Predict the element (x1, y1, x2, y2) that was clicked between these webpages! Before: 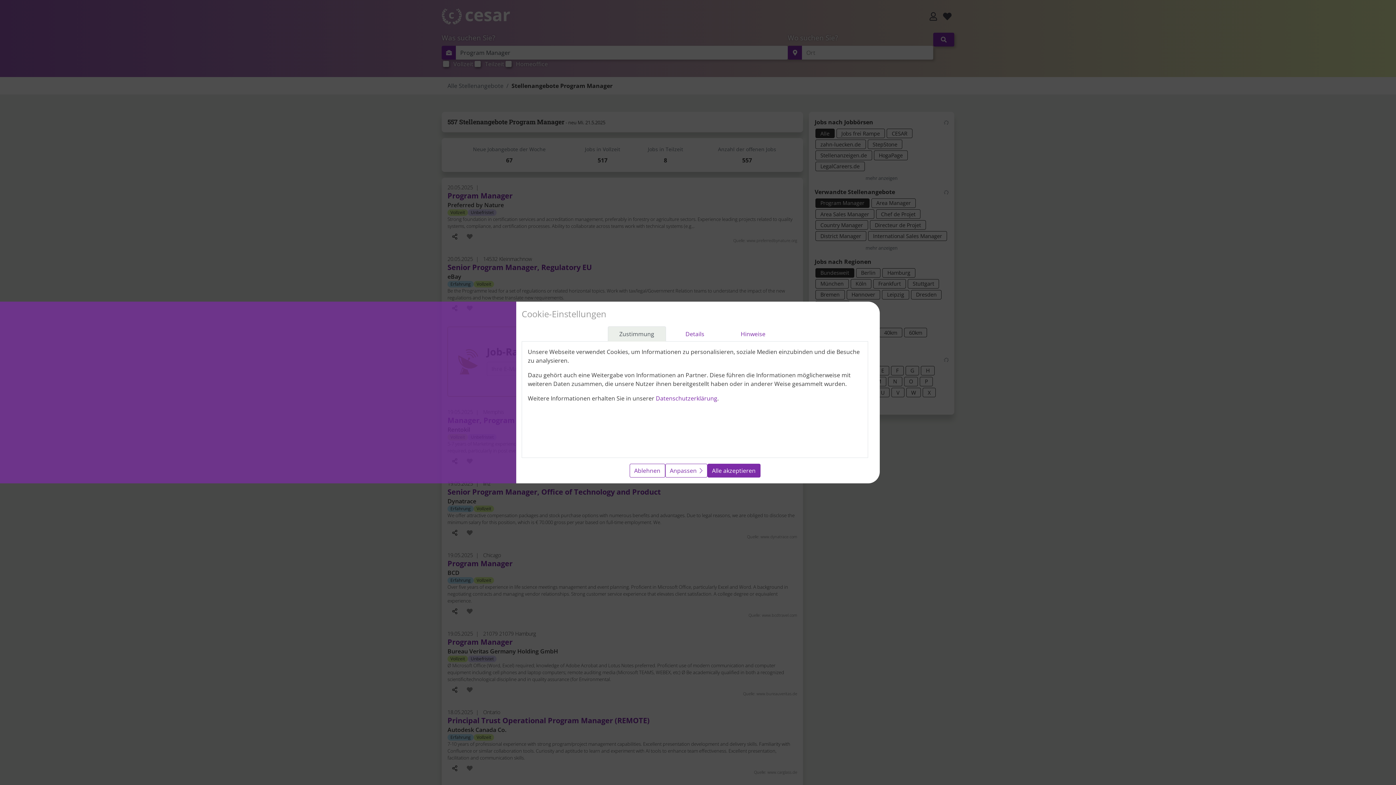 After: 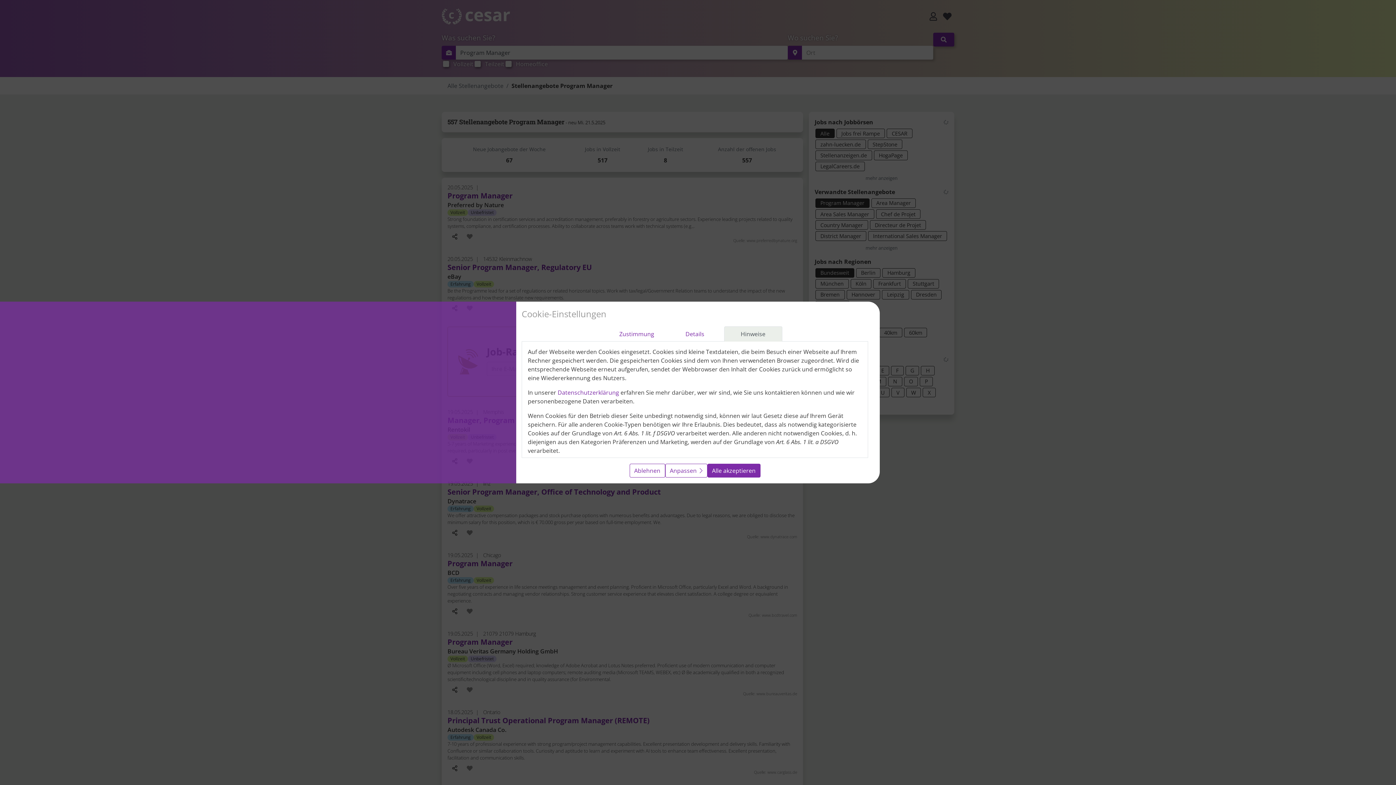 Action: bbox: (724, 326, 782, 341) label: Hinweise